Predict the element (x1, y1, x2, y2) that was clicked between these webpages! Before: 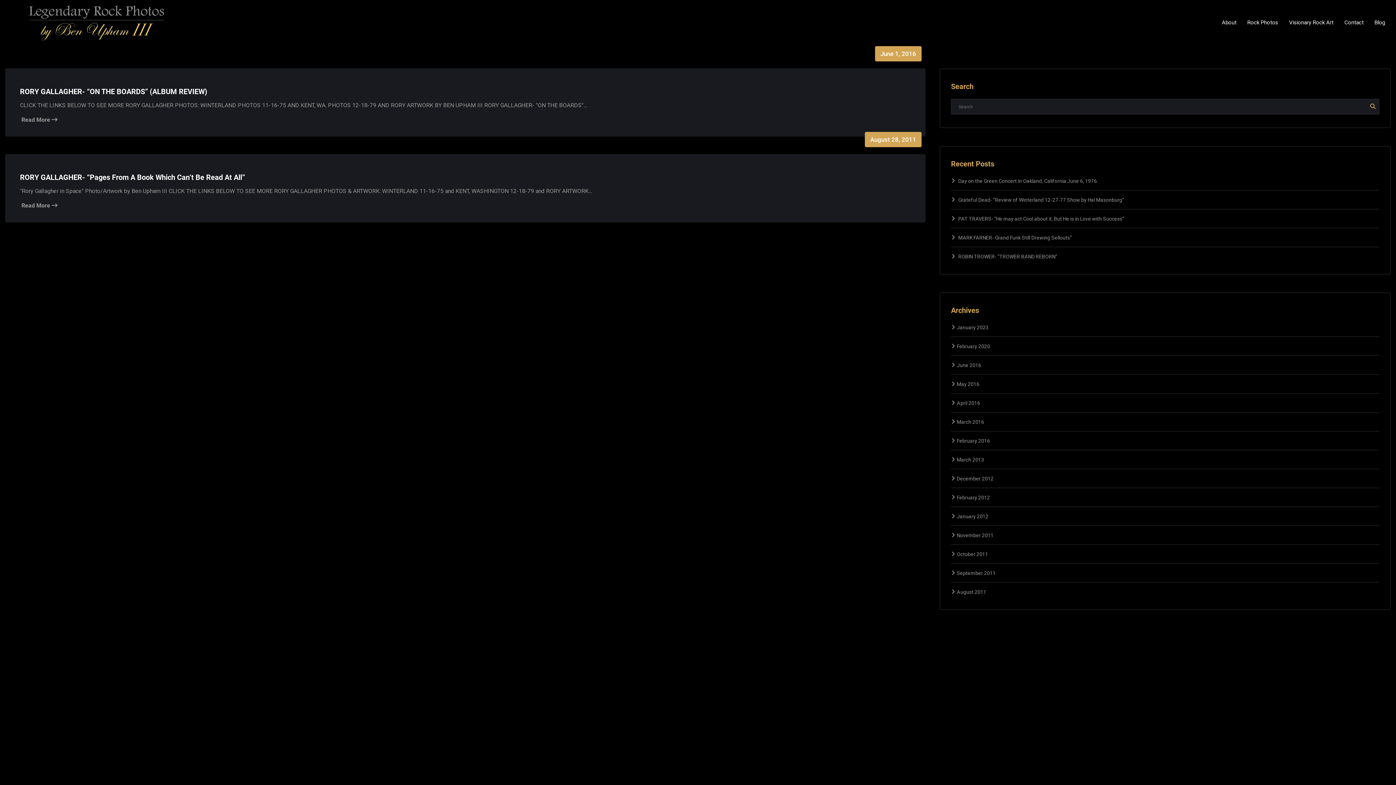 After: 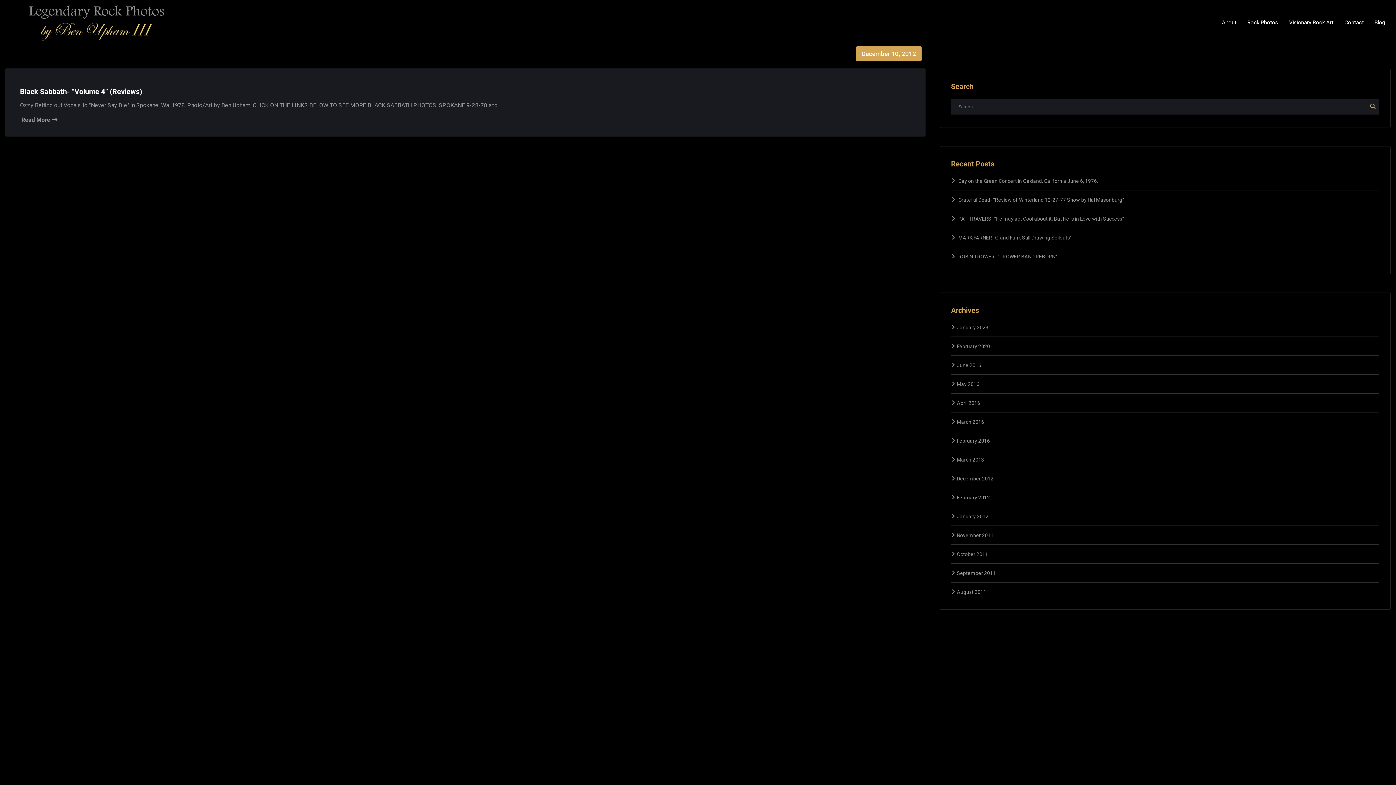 Action: bbox: (957, 475, 993, 481) label: December 2012